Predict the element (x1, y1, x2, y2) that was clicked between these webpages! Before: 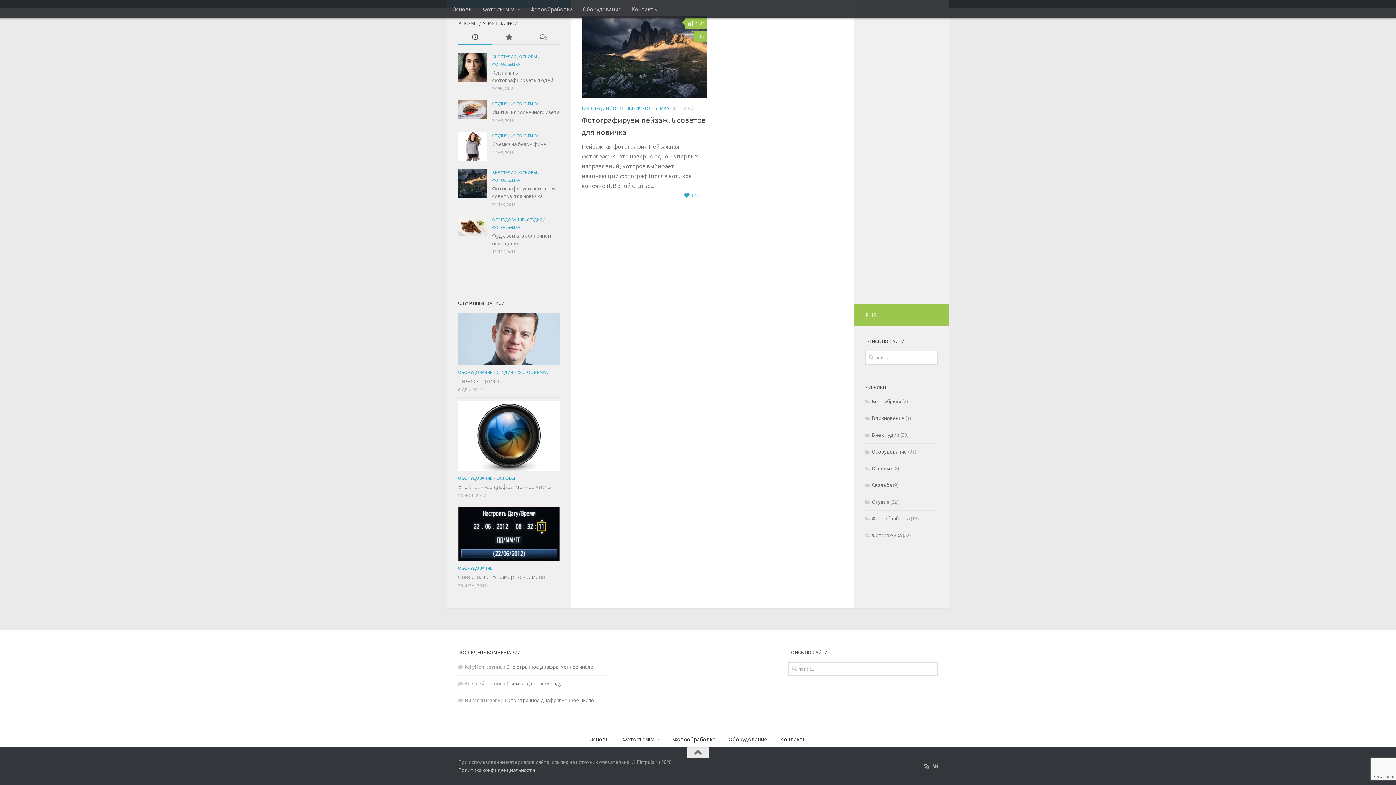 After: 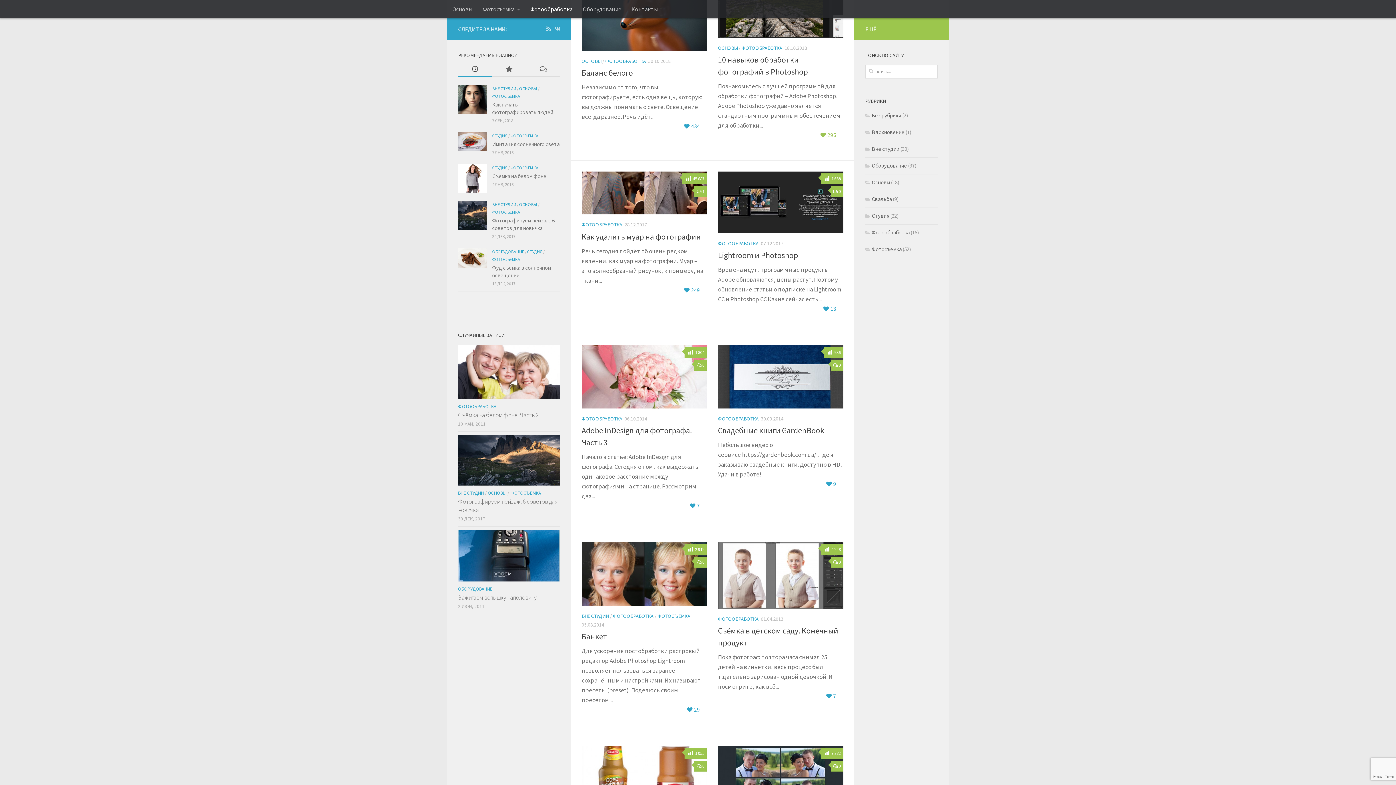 Action: label: Фотообработка bbox: (865, 515, 909, 522)